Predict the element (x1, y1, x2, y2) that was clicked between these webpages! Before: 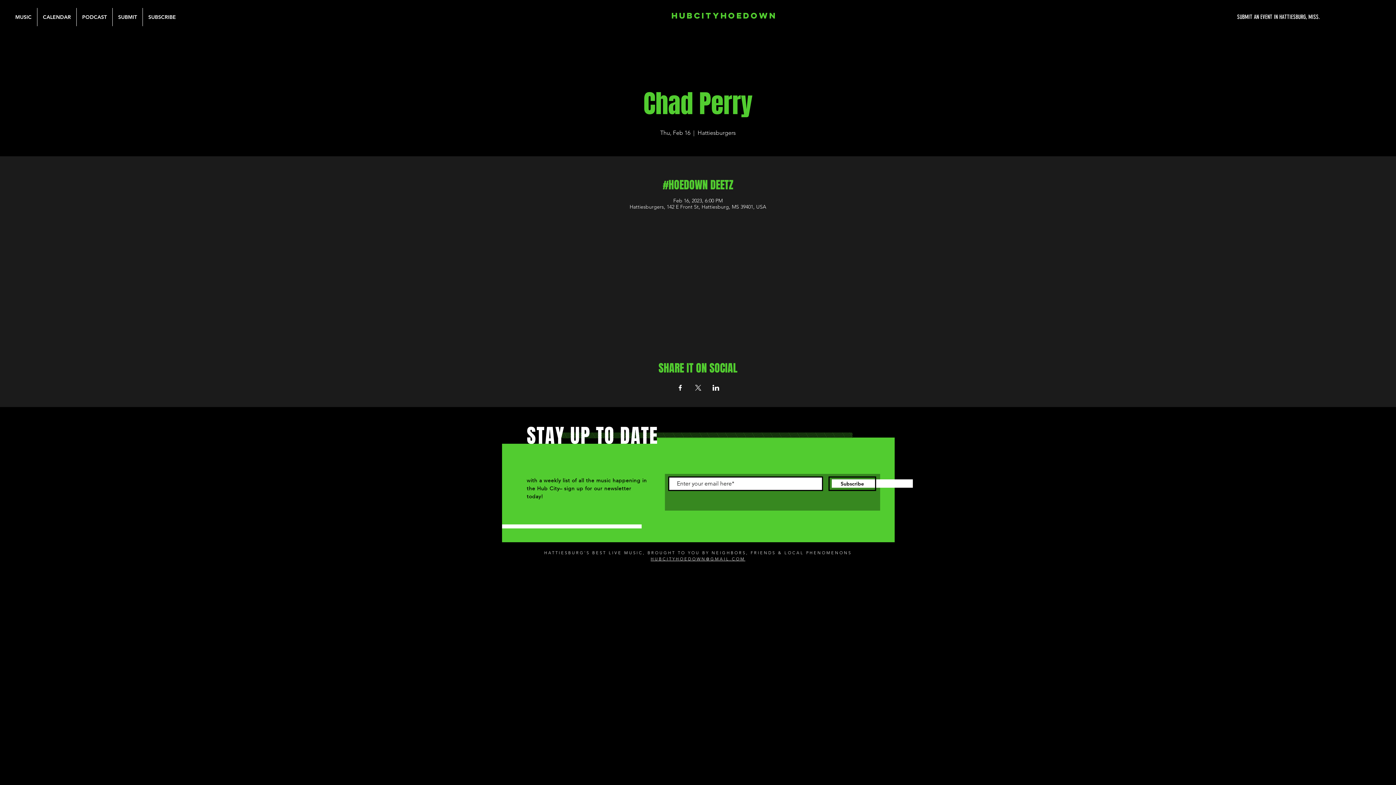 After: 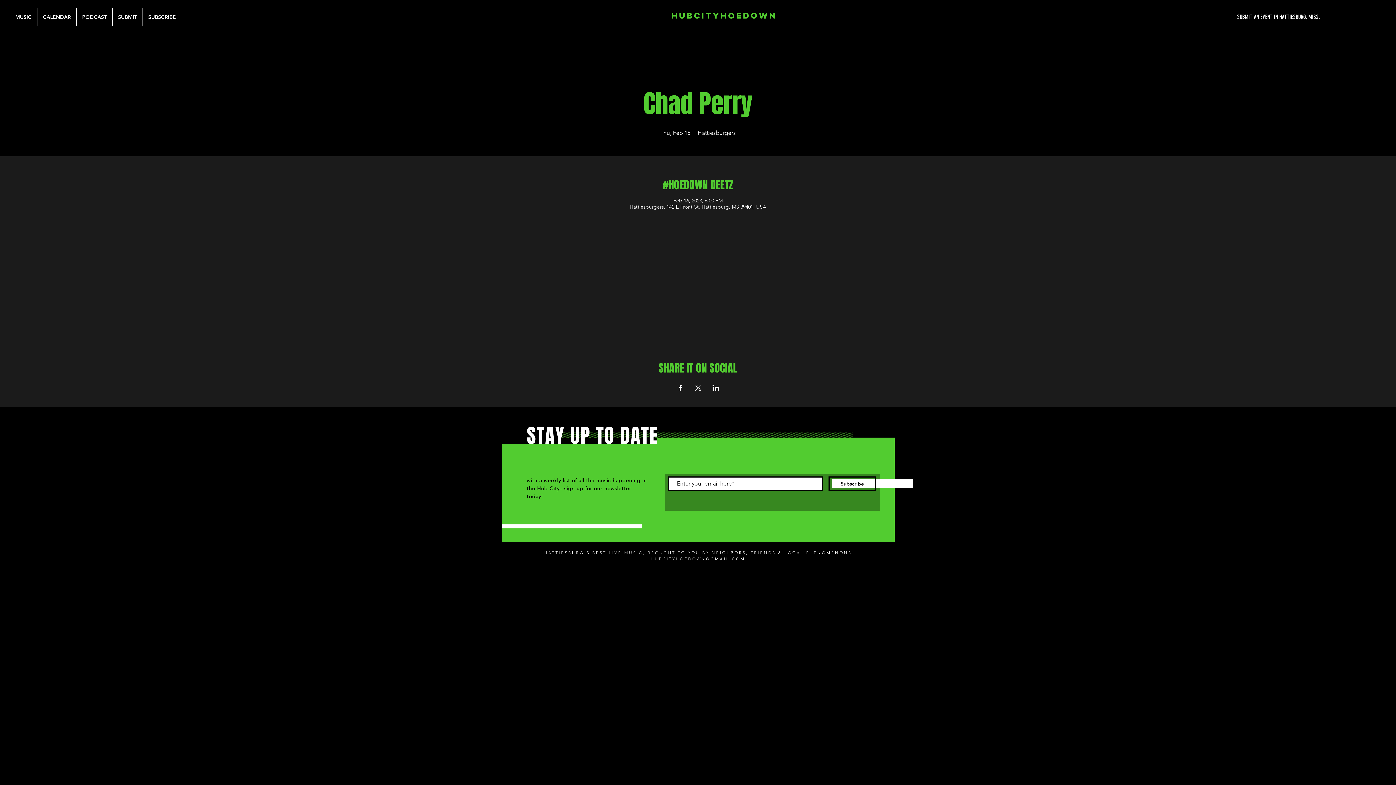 Action: label: HUBCITYHOEDOWN@GMAIL.COM bbox: (650, 556, 745, 561)